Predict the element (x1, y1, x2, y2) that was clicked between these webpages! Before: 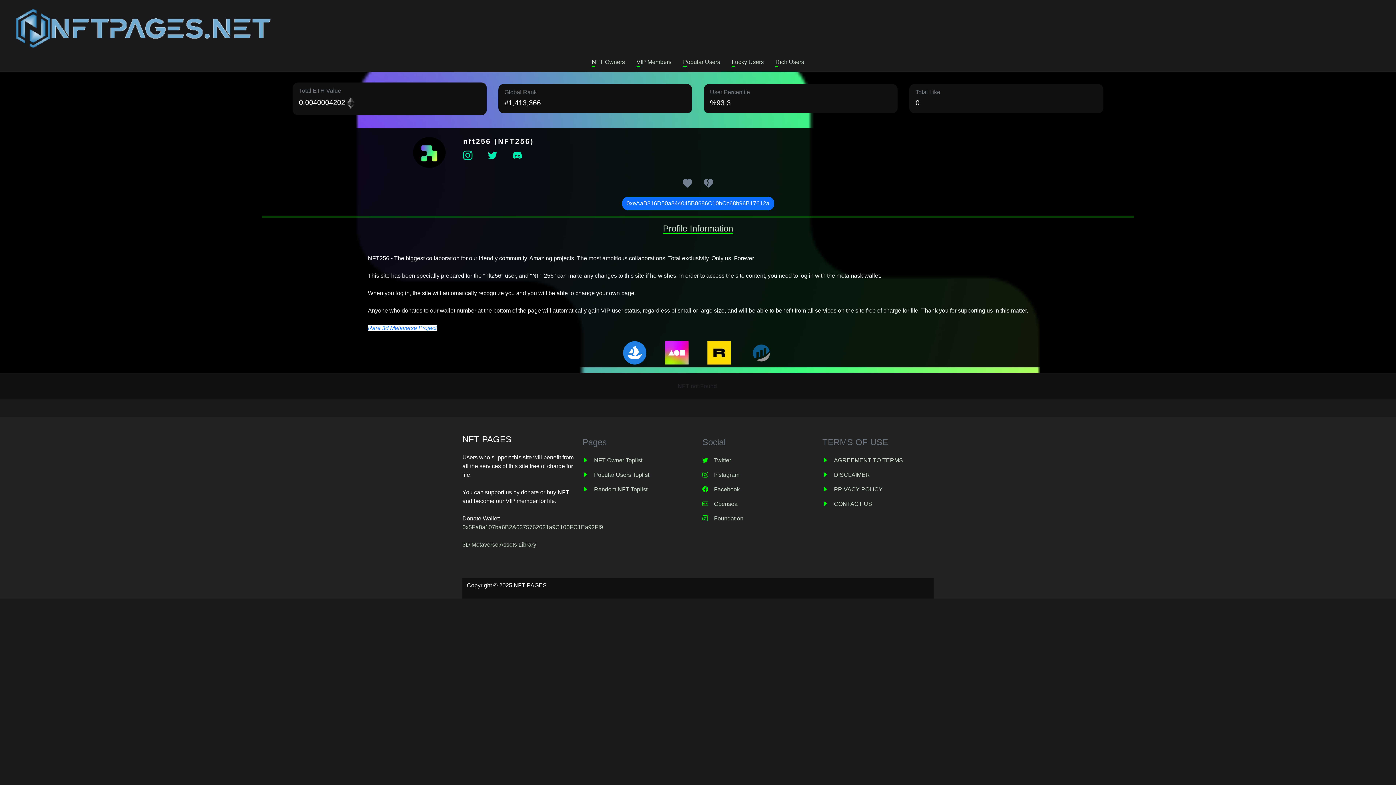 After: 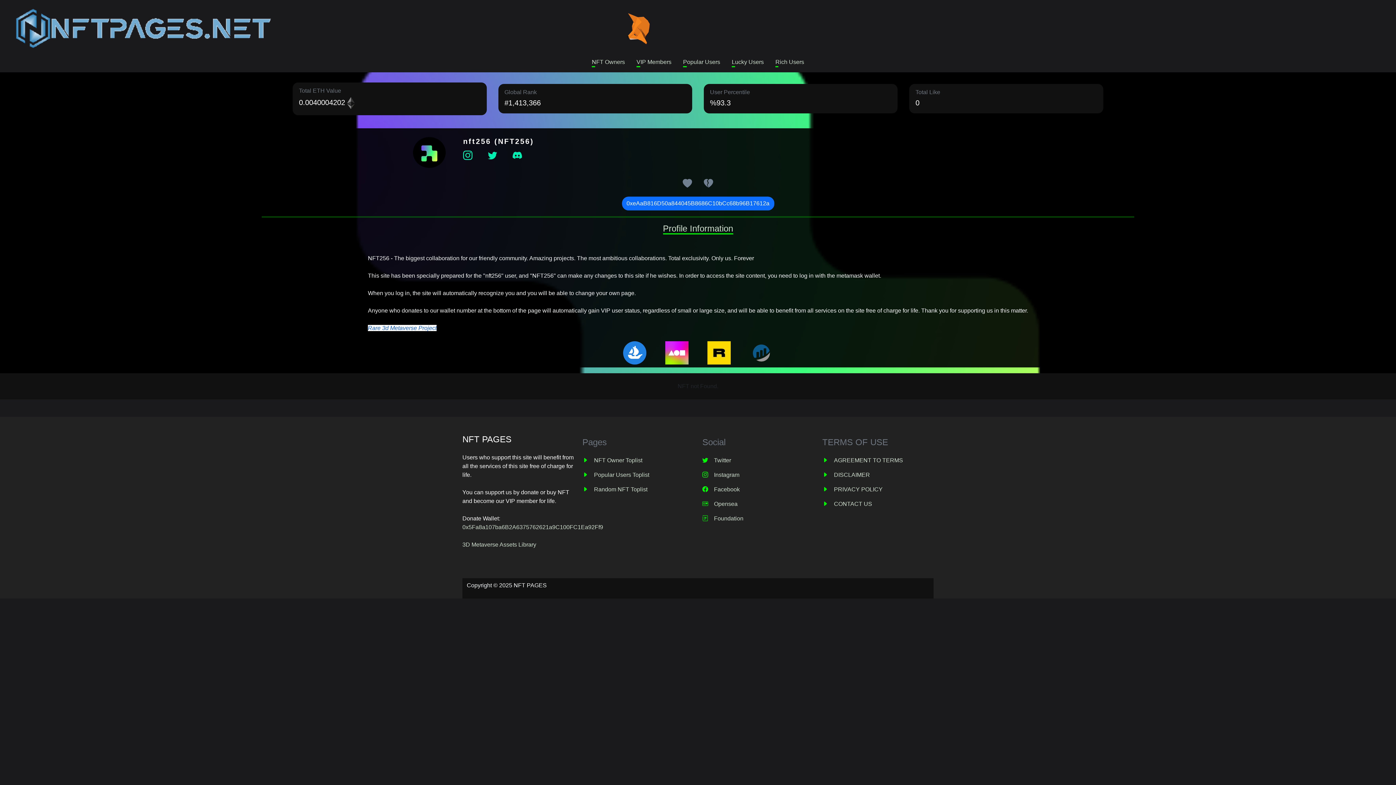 Action: label: Rare 3d Metaverse Project bbox: (368, 325, 436, 331)